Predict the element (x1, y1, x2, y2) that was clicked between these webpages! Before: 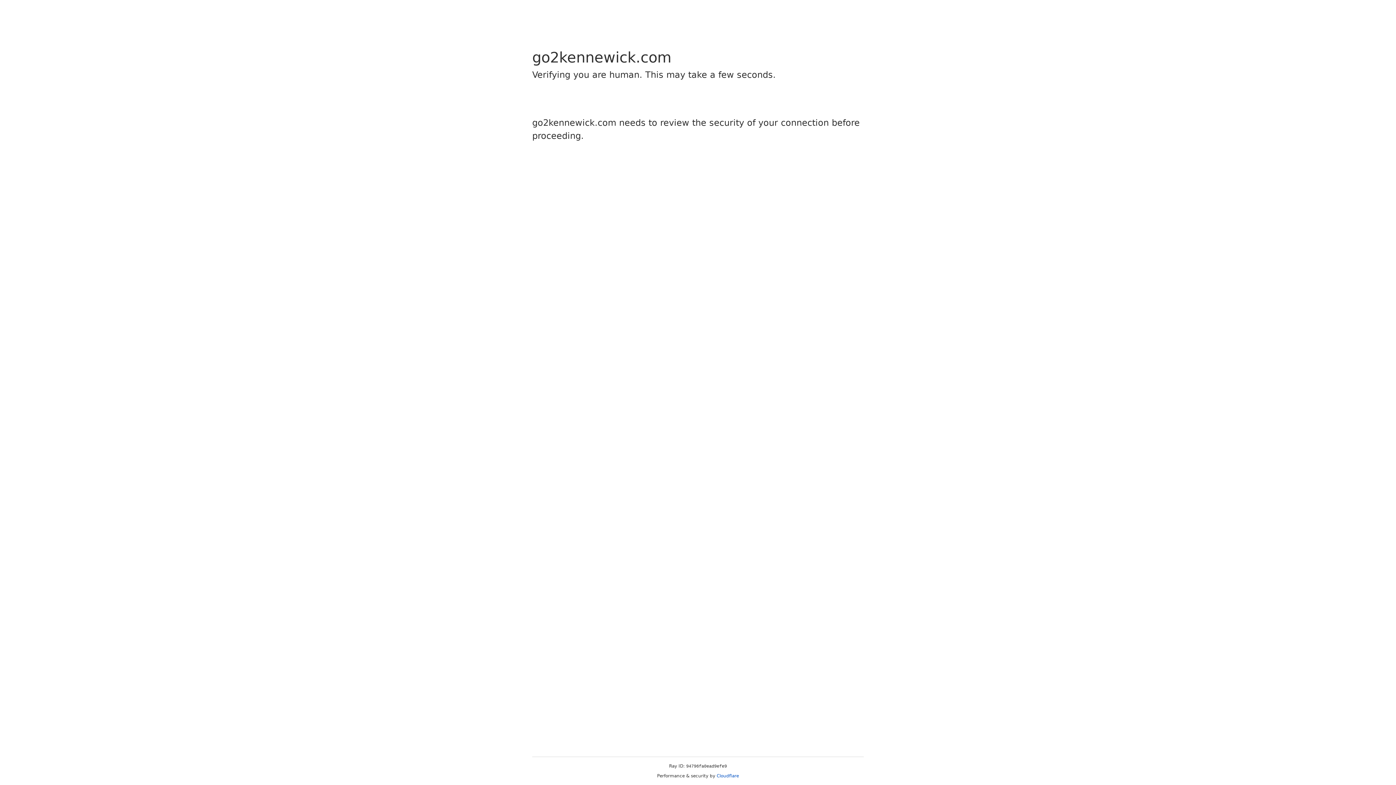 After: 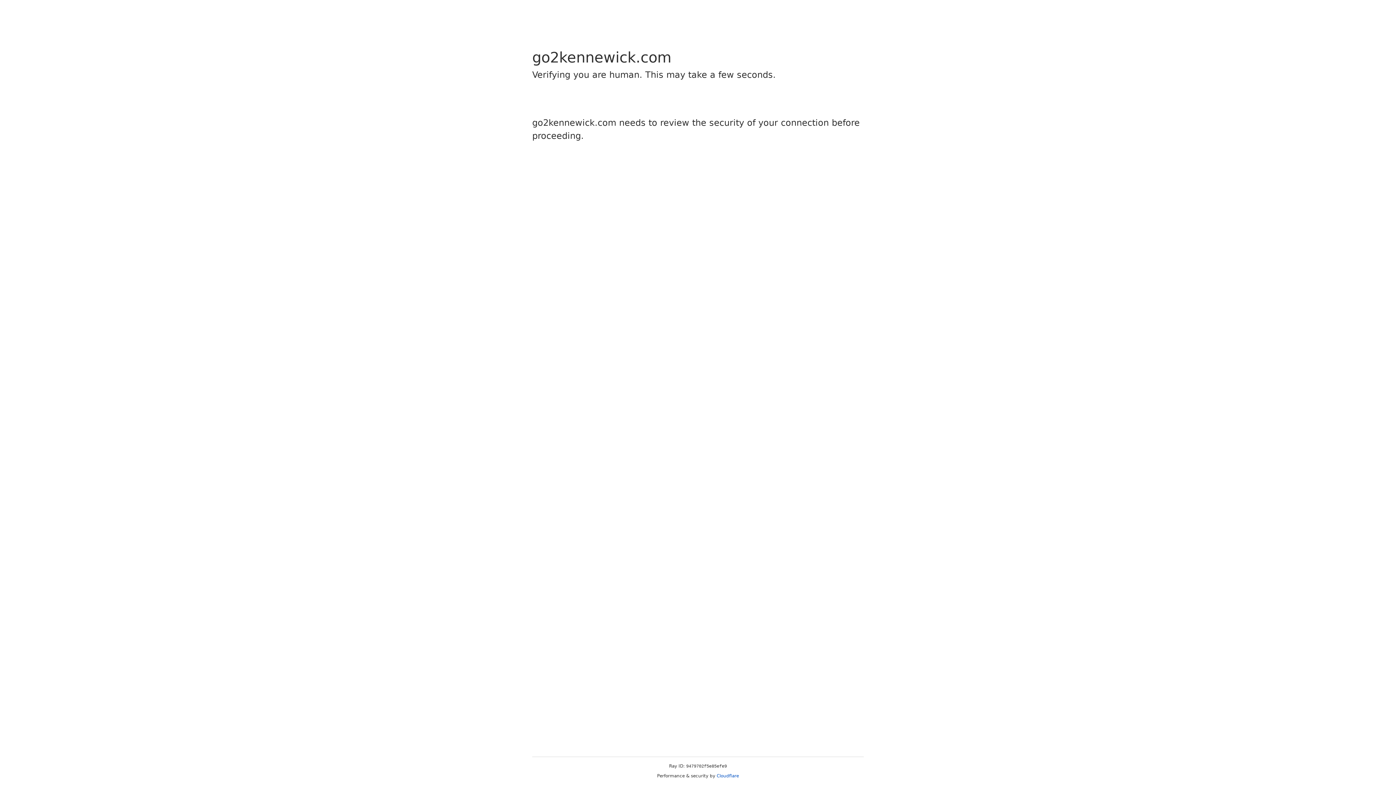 Action: label: Cloudflare bbox: (716, 773, 739, 778)